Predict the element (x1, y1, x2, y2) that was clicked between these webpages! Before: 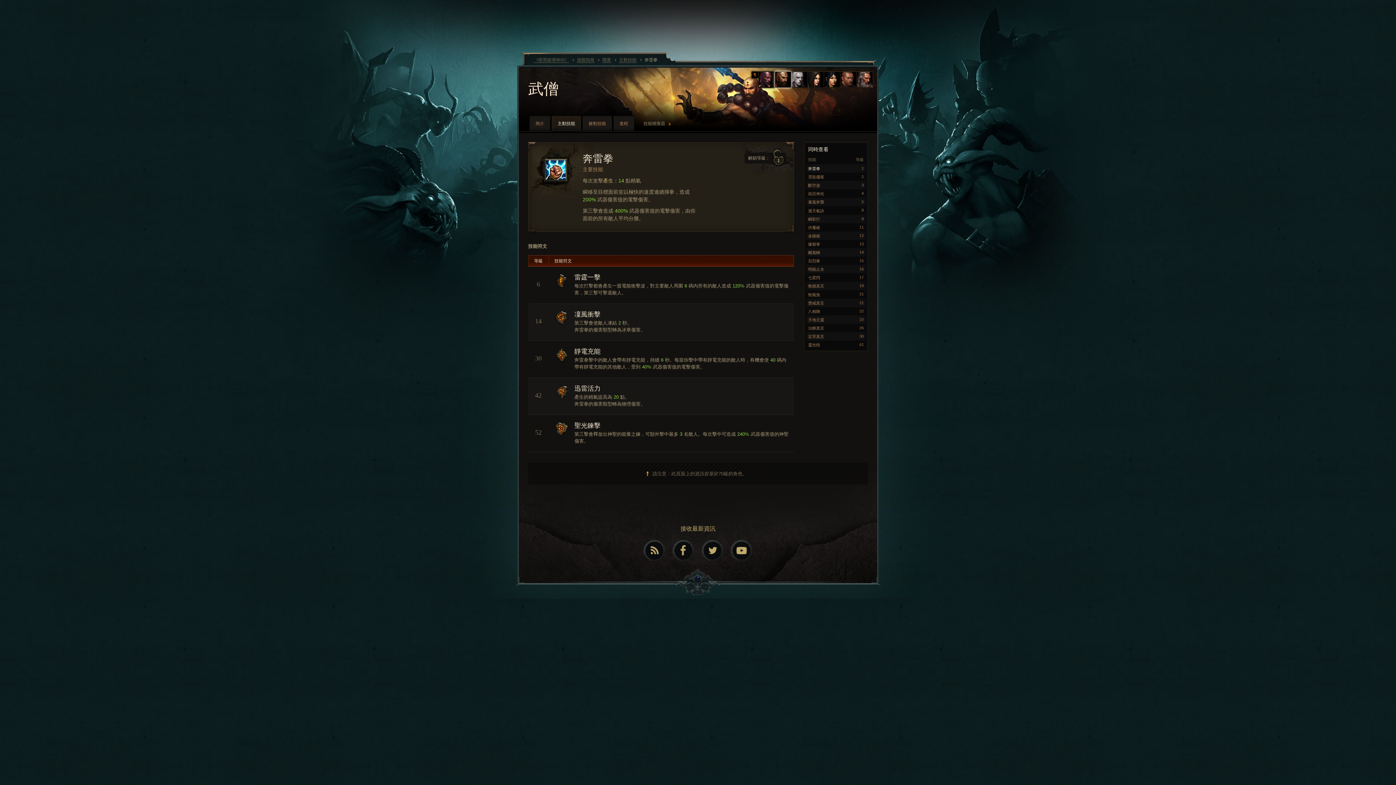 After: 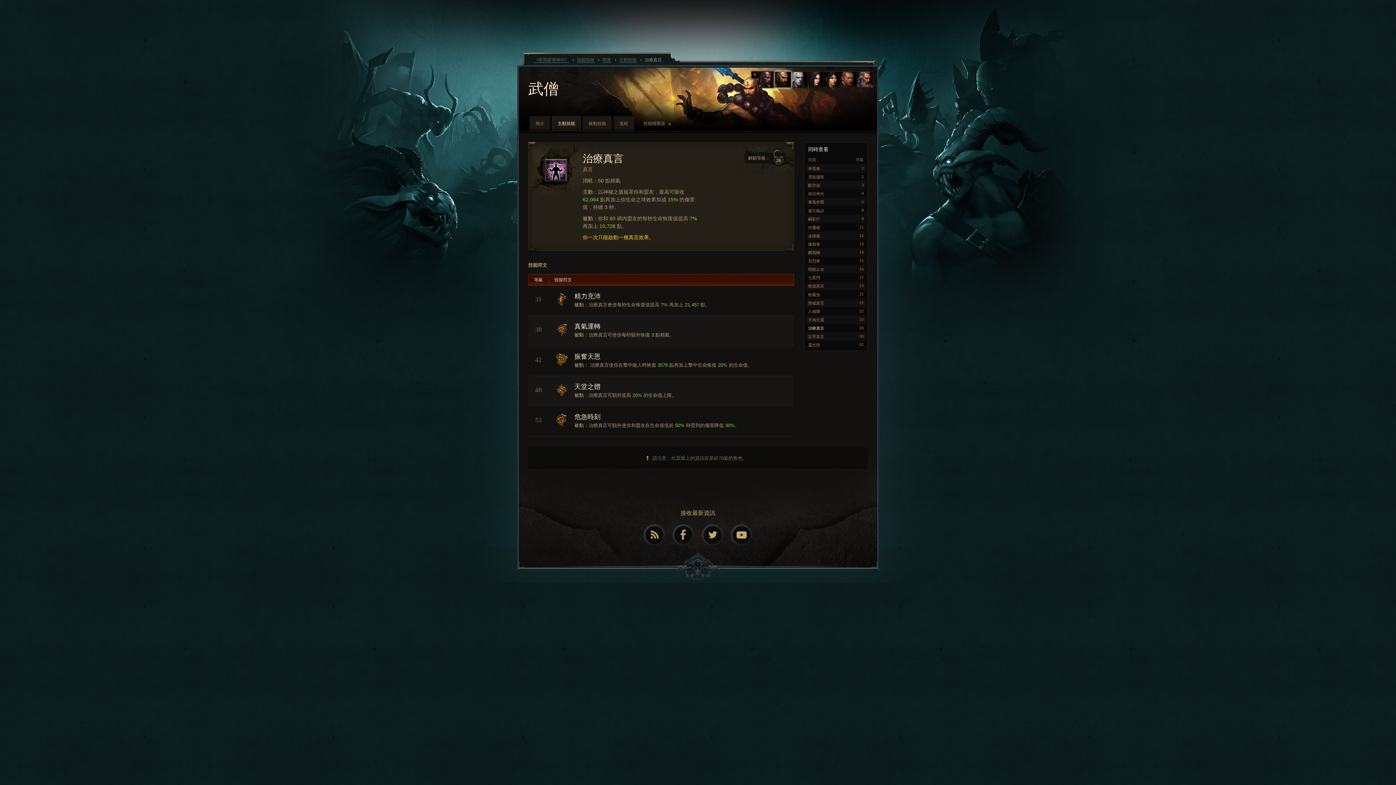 Action: label: 治療真言
26 bbox: (806, 323, 865, 332)